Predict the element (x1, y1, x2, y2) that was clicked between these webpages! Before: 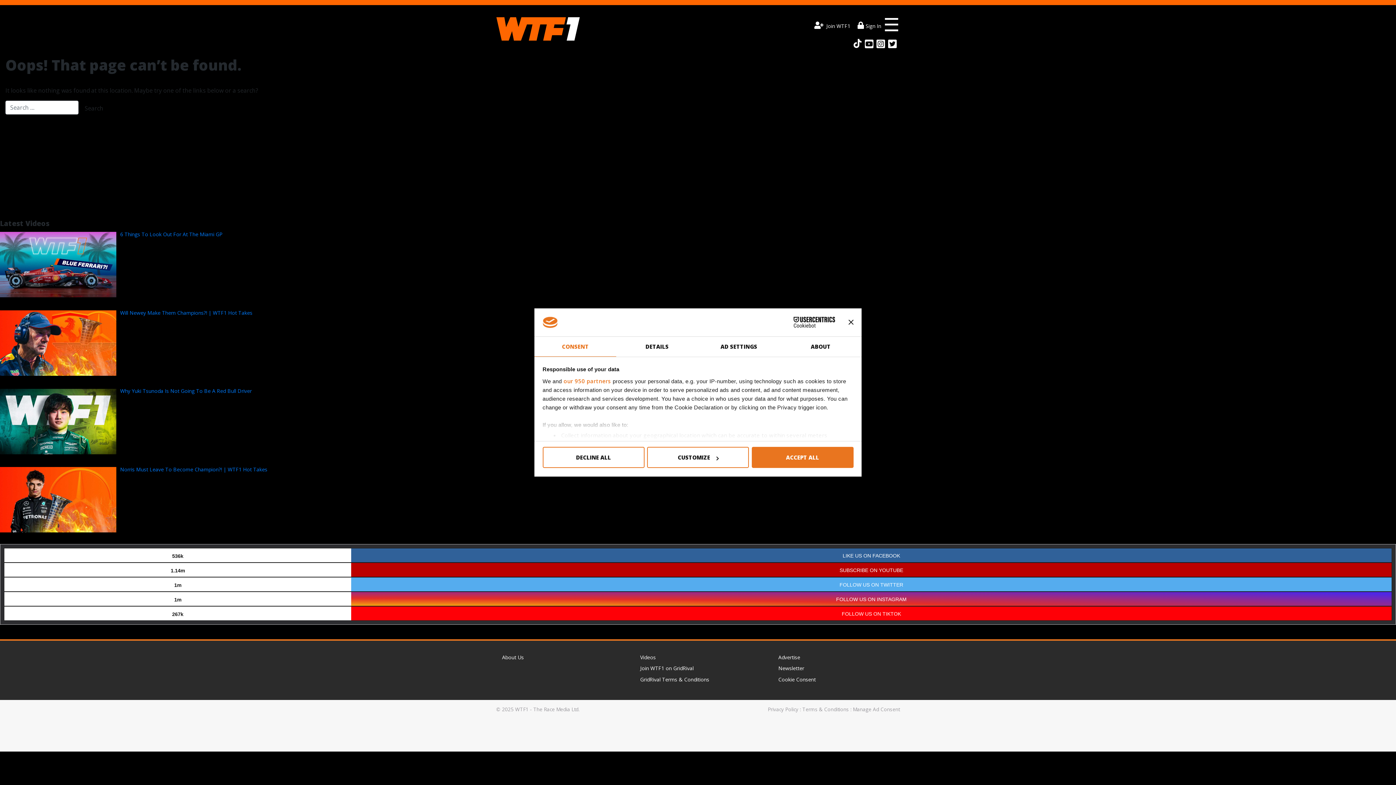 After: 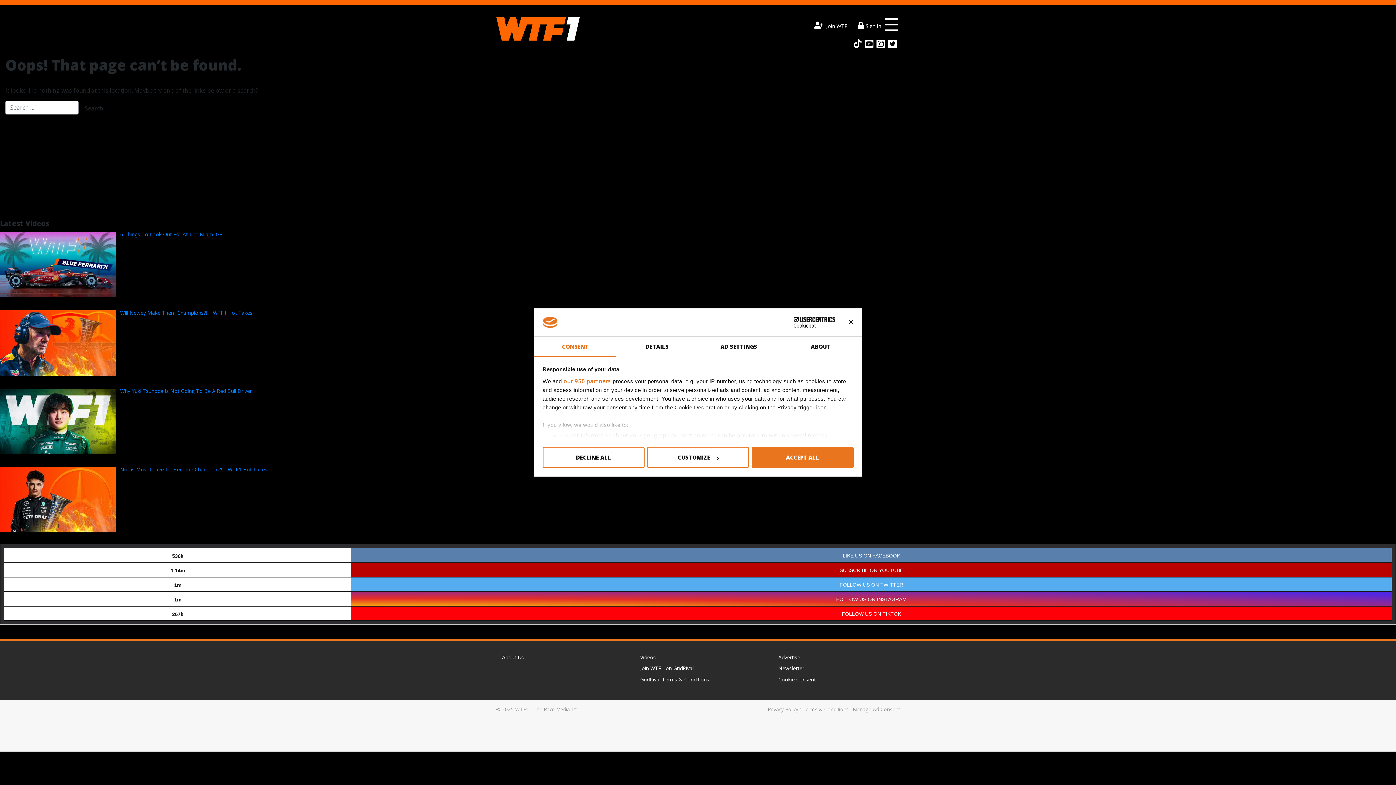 Action: label: 536k
LIKE US ON FACEBOOK bbox: (4, 548, 1392, 562)